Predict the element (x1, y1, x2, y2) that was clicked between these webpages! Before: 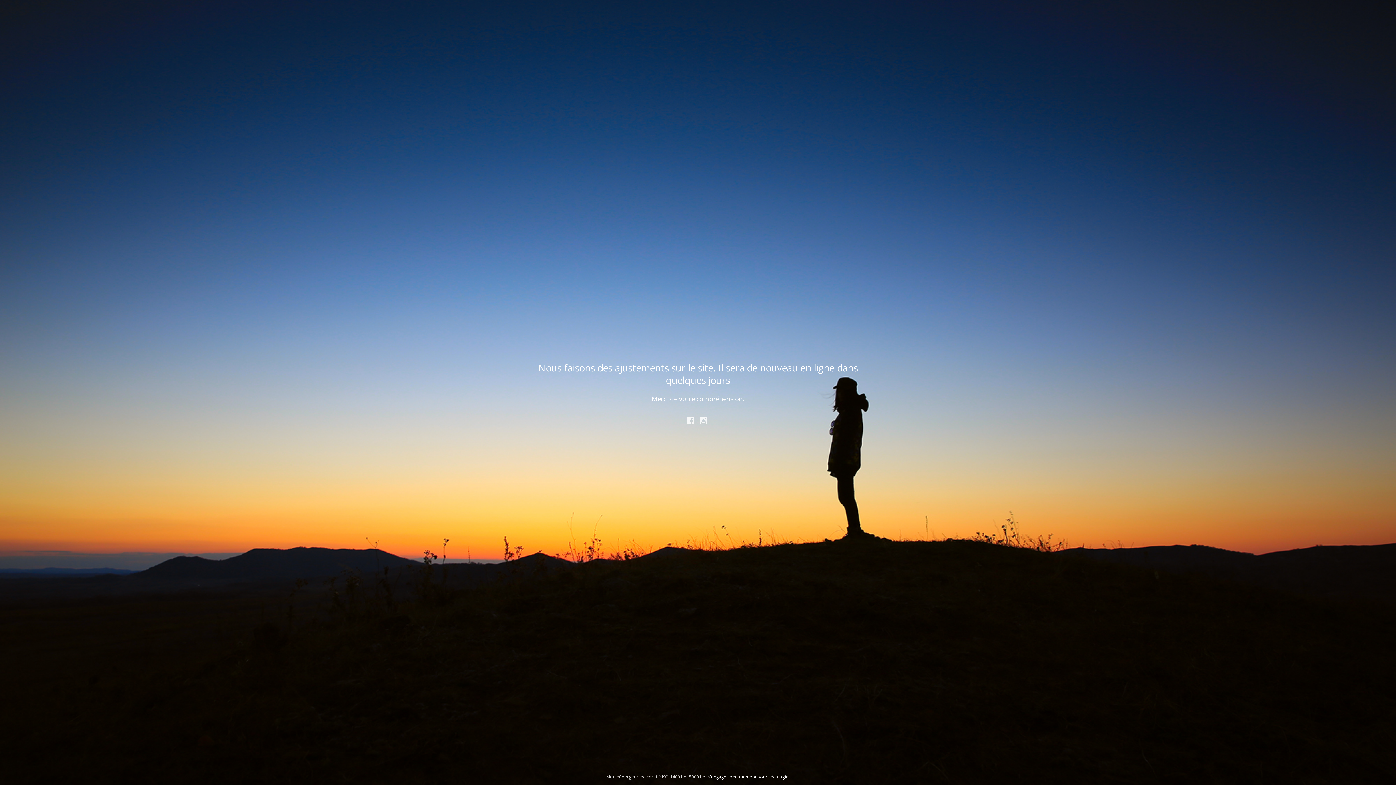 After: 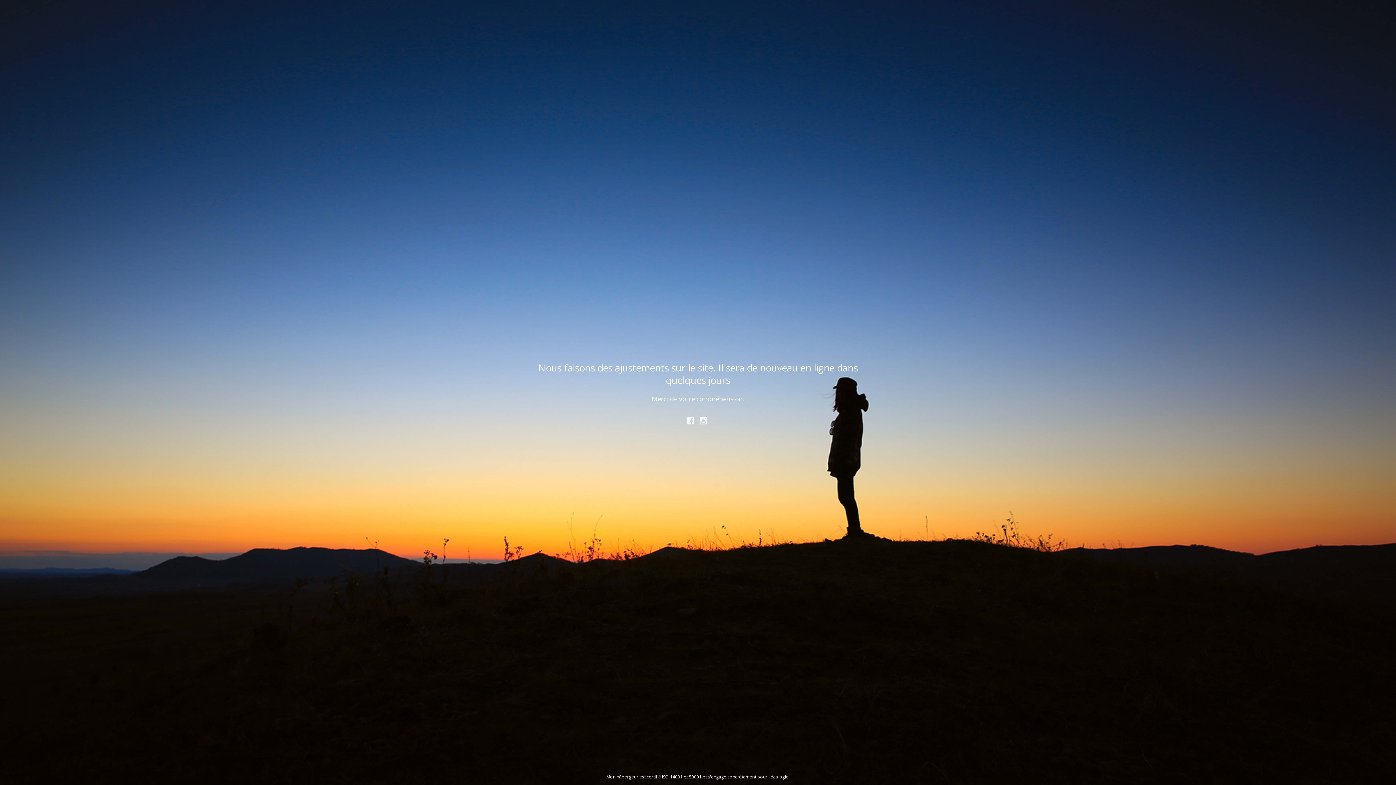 Action: bbox: (606, 774, 701, 780) label: Mon hébergeur est certifié ISO 14001 et 50001